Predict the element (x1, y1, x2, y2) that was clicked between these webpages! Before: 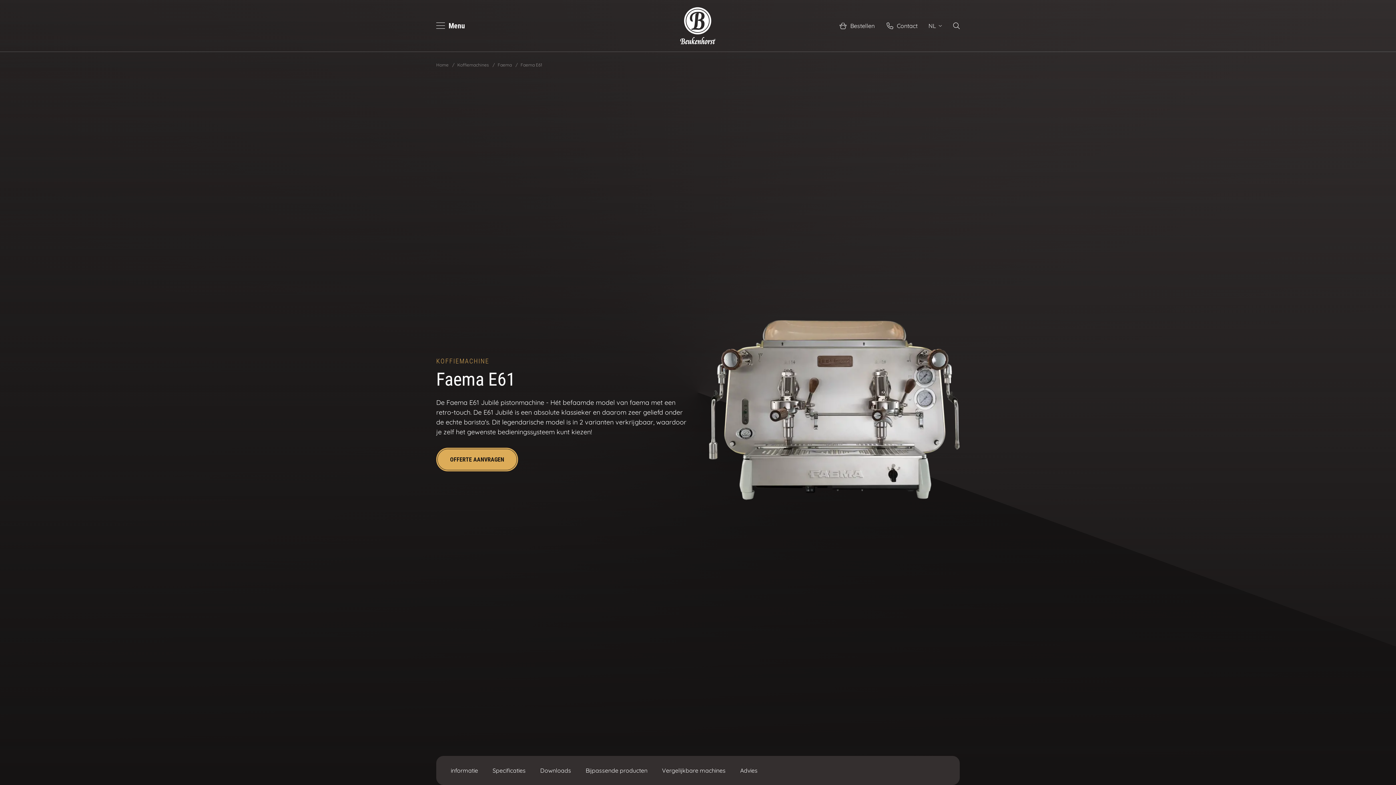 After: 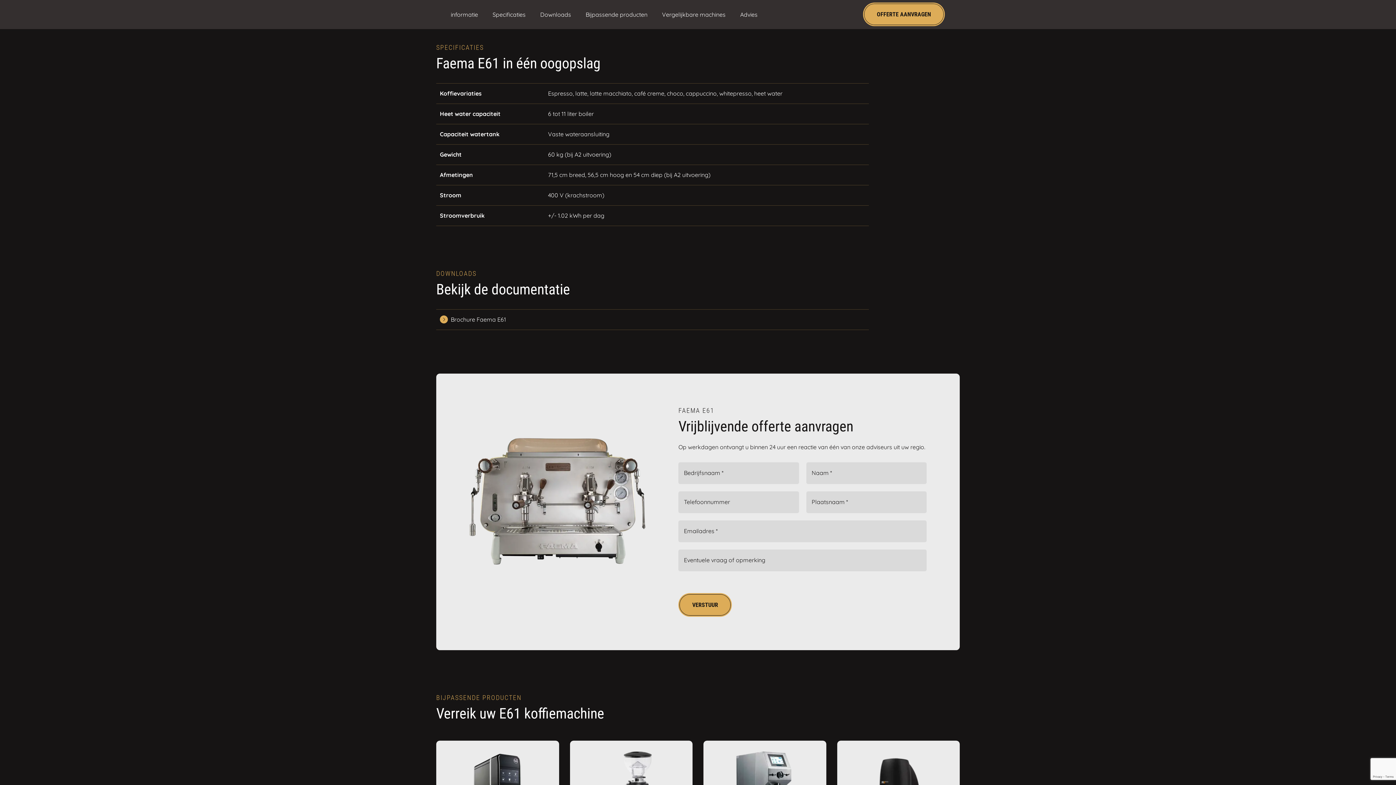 Action: label: Specificaties bbox: (492, 766, 525, 775)